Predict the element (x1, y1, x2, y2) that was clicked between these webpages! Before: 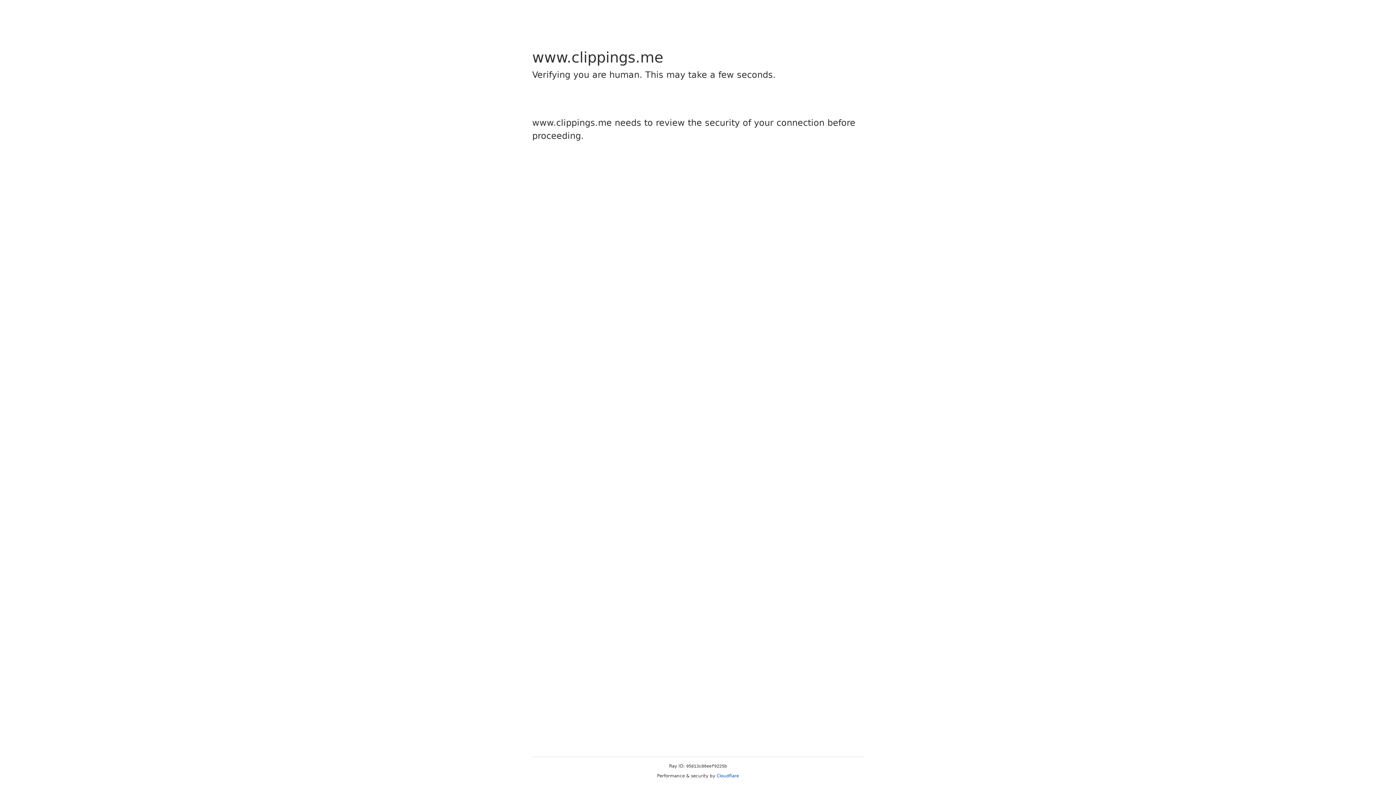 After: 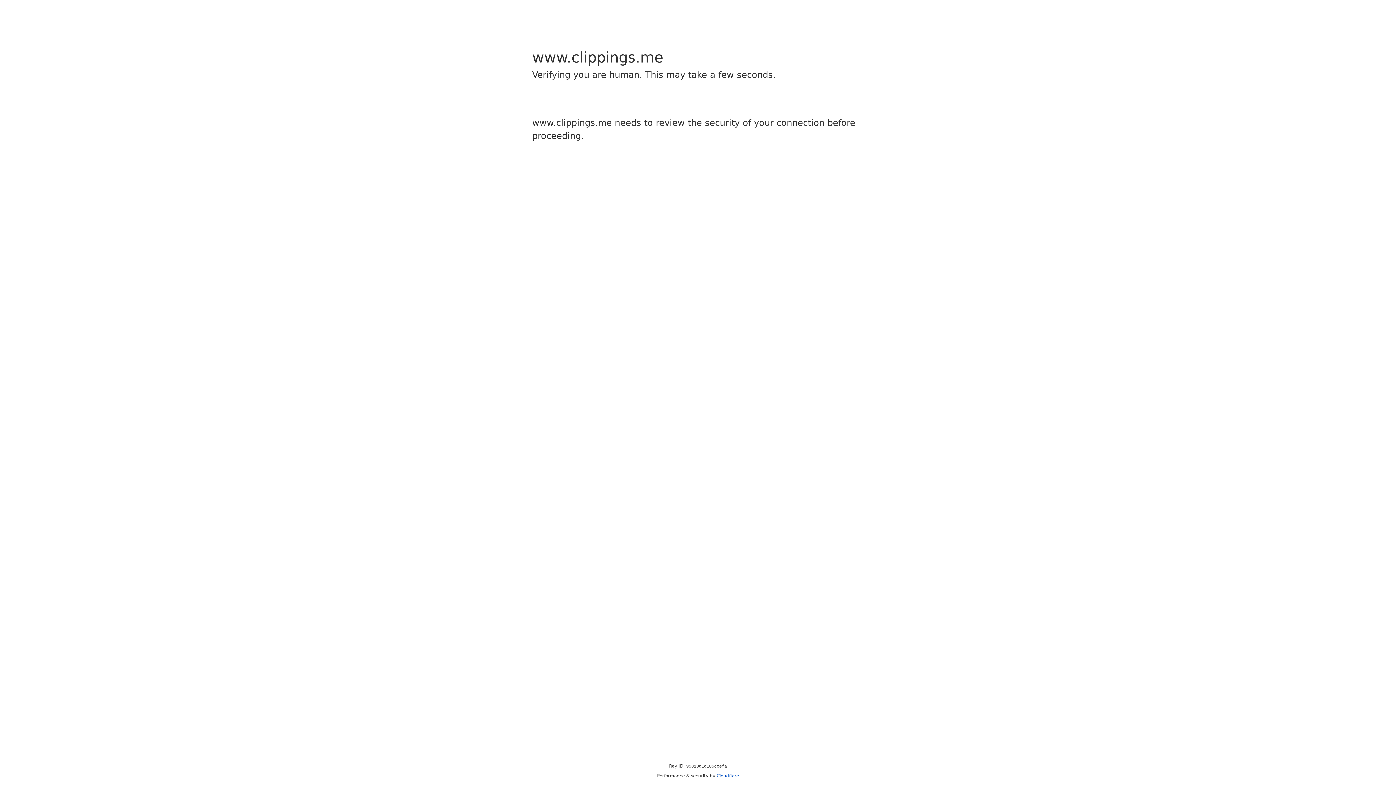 Action: bbox: (716, 773, 739, 778) label: Cloudflare